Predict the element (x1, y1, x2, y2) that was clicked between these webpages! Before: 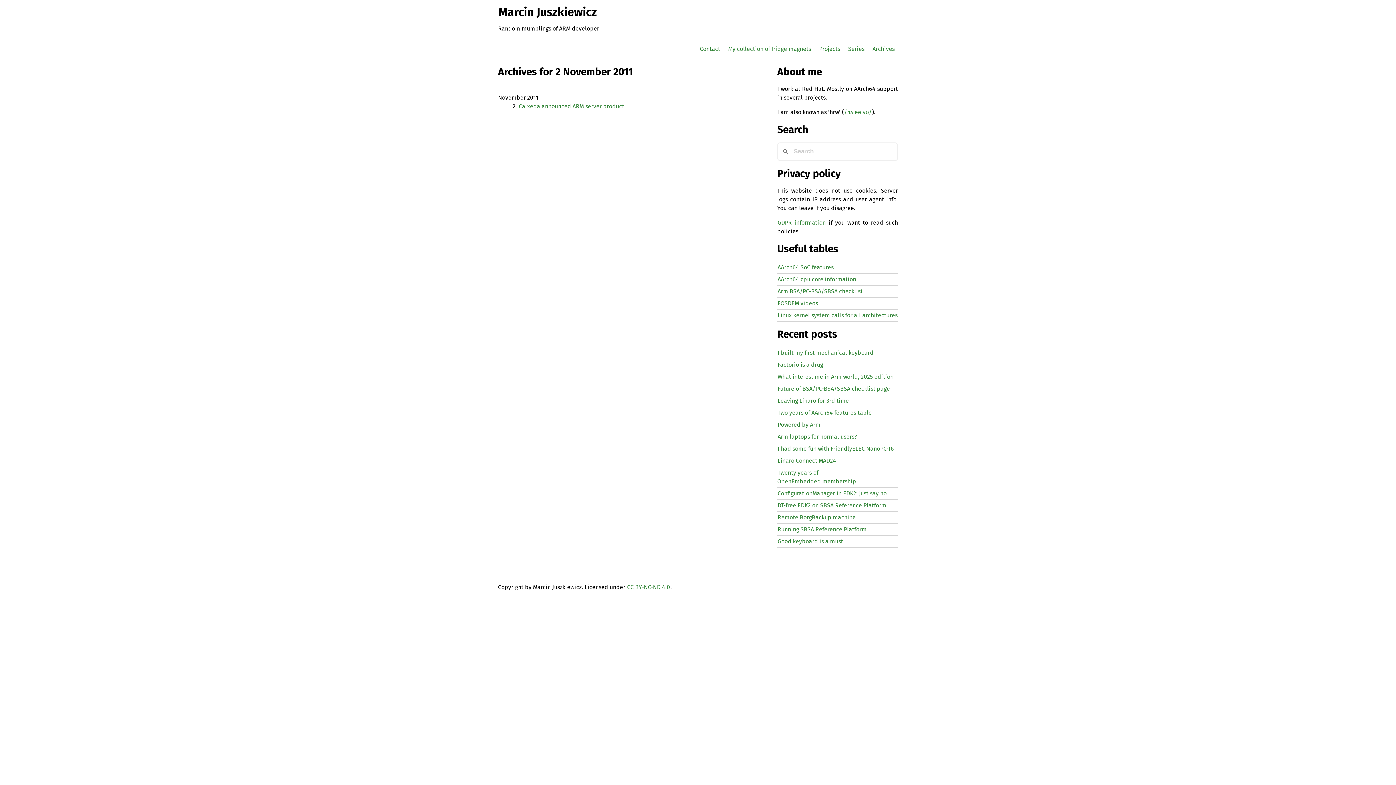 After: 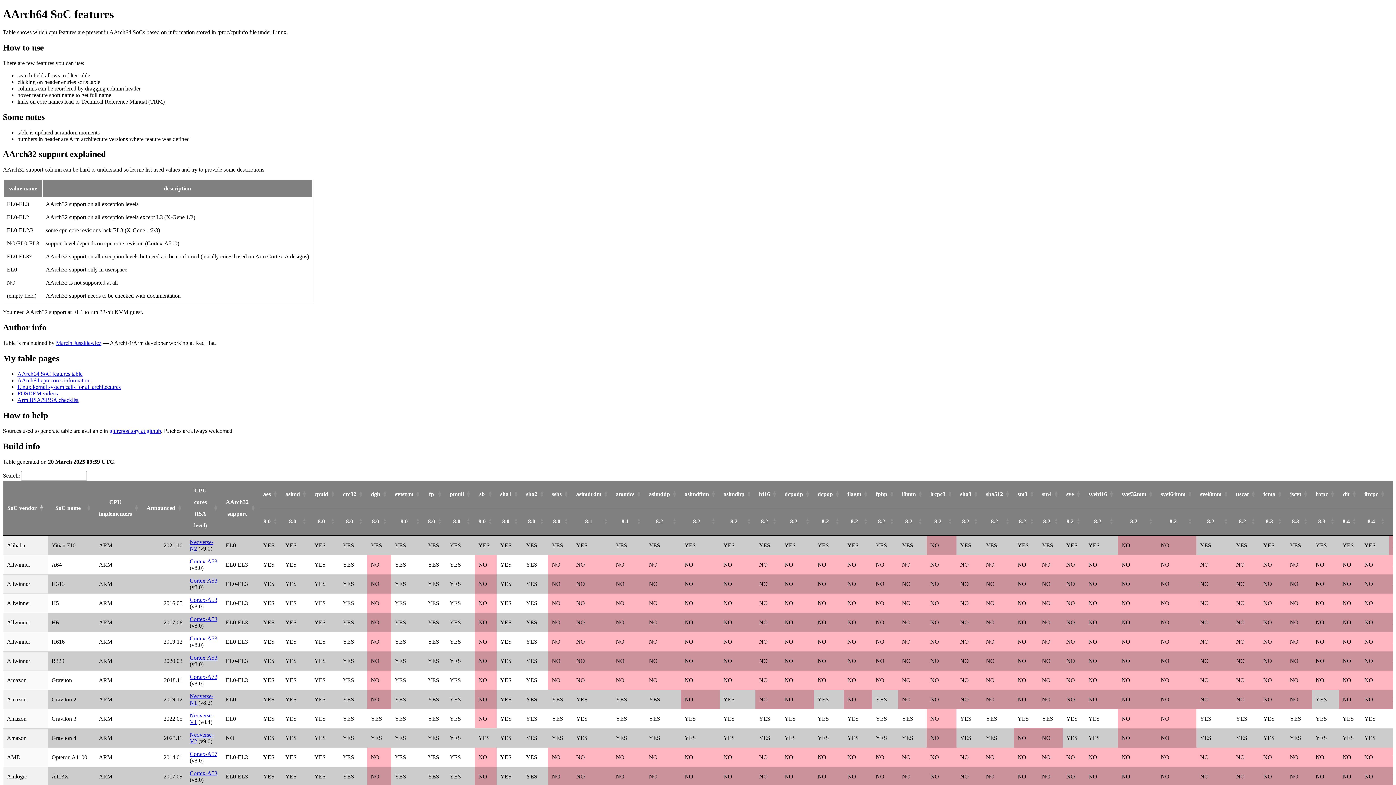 Action: label: AArch64 SoC features bbox: (777, 263, 834, 270)